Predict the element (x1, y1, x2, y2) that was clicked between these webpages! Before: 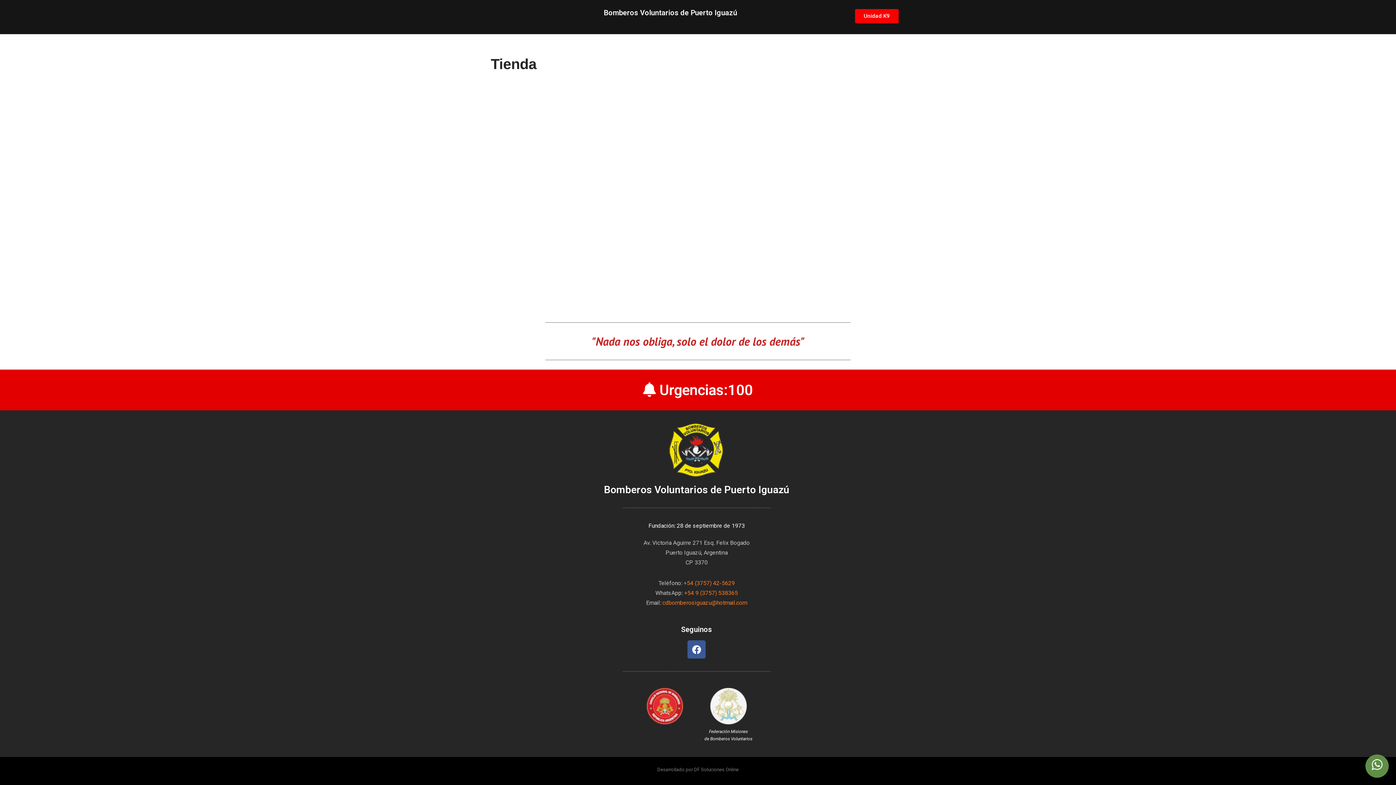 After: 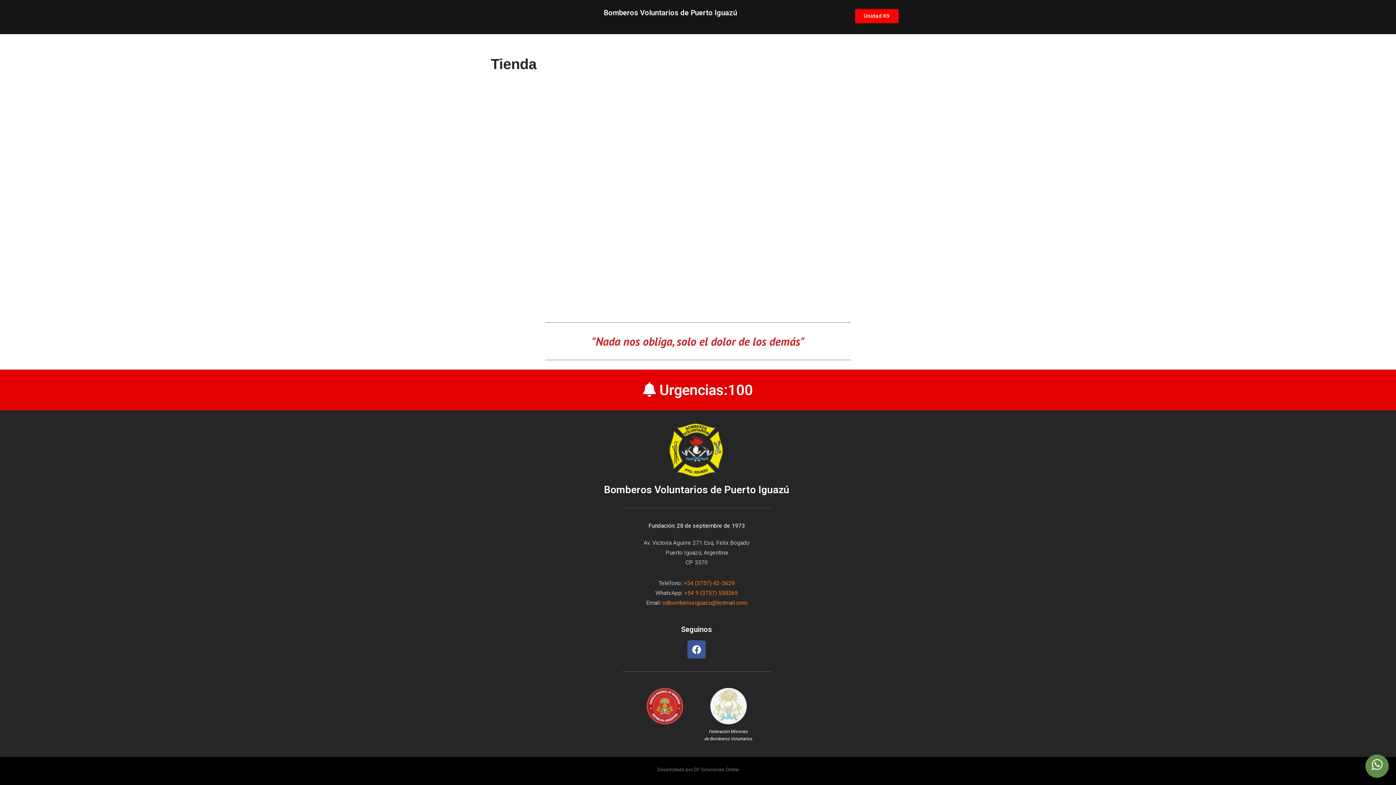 Action: bbox: (646, 688, 683, 724)